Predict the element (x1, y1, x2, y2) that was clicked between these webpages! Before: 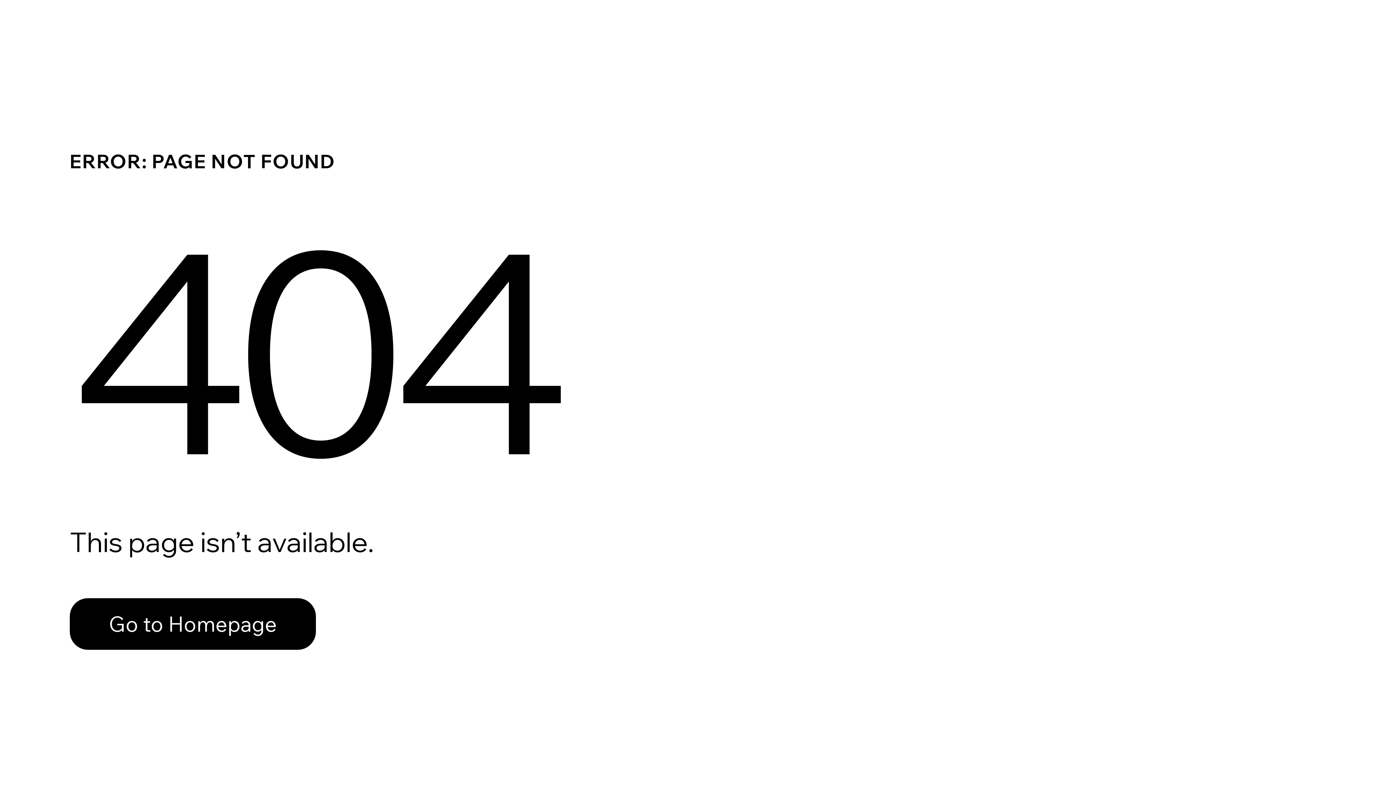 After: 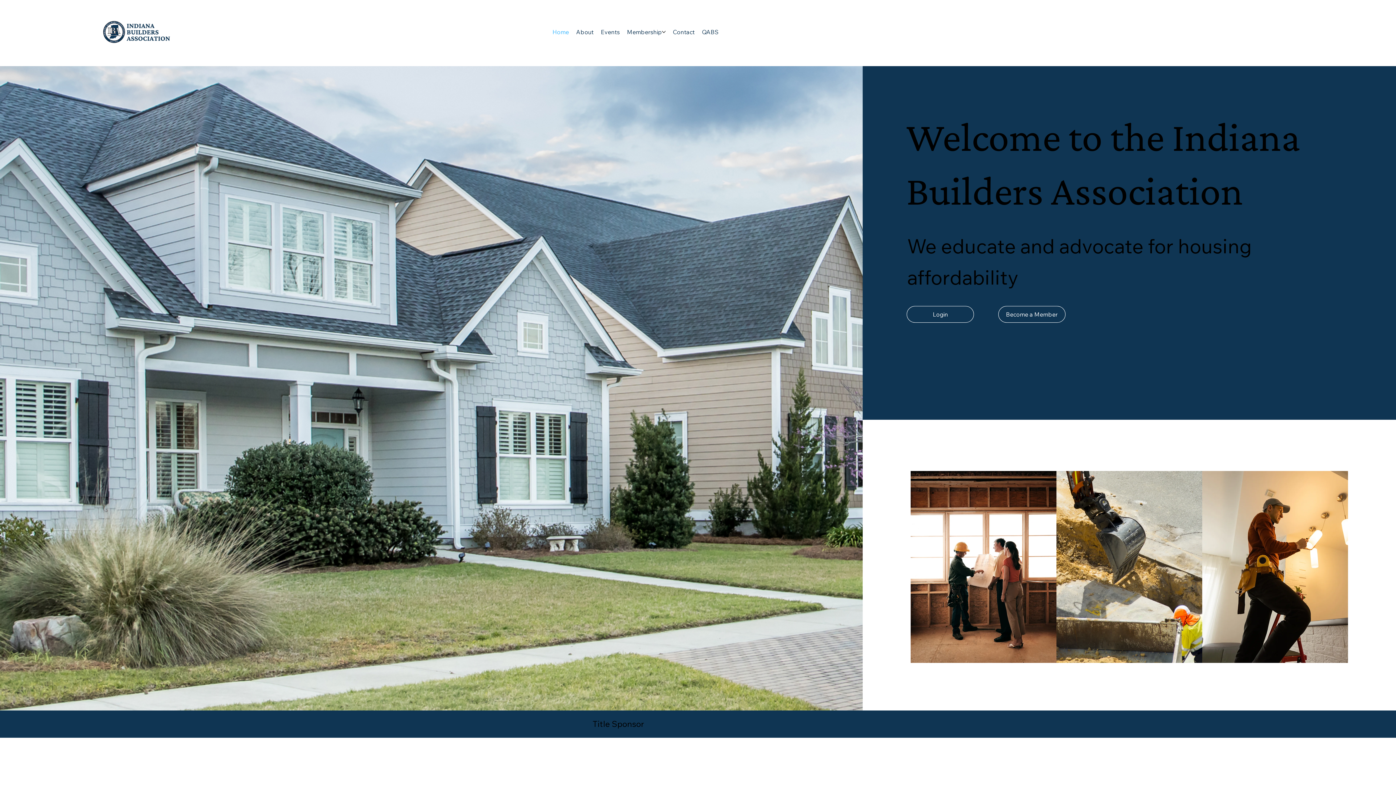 Action: bbox: (69, 582, 768, 659) label: Go to Homepage